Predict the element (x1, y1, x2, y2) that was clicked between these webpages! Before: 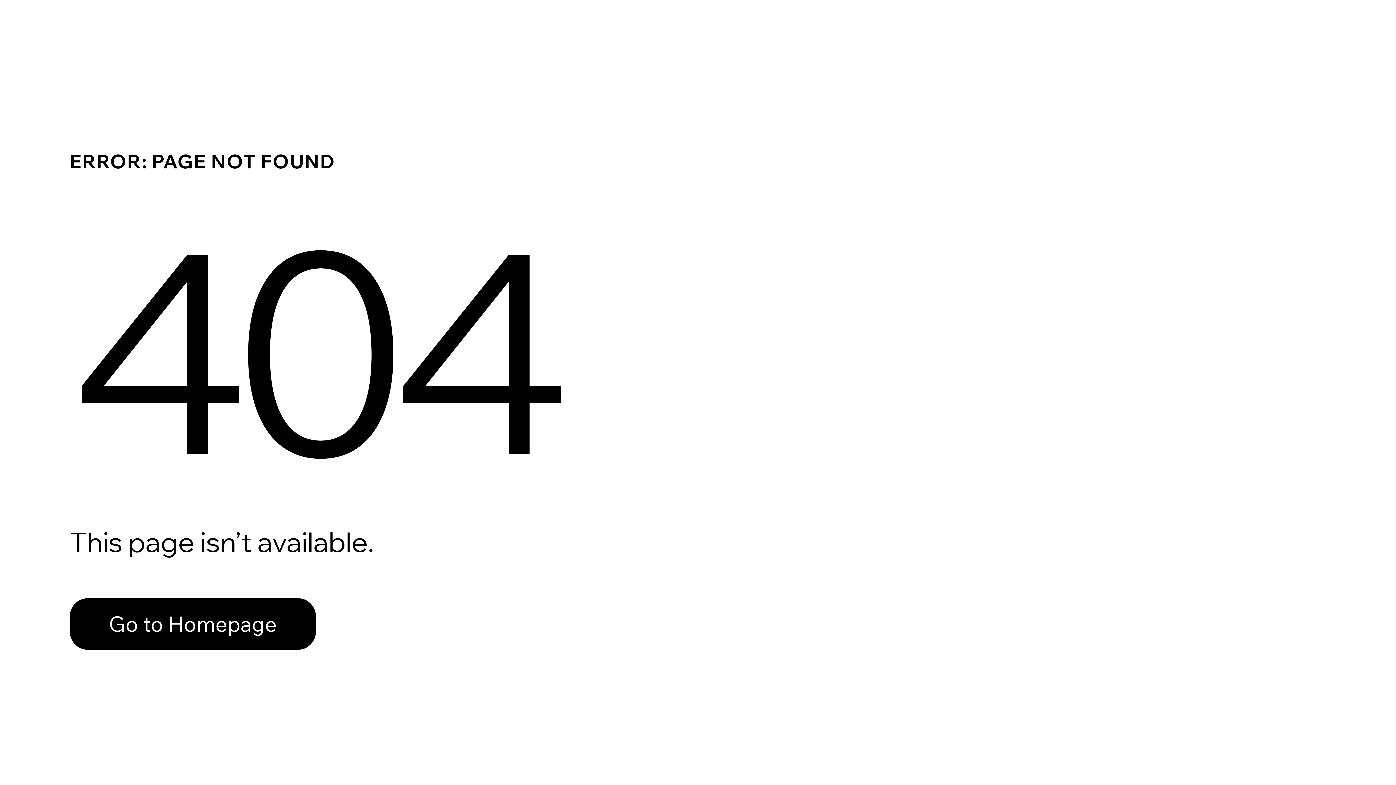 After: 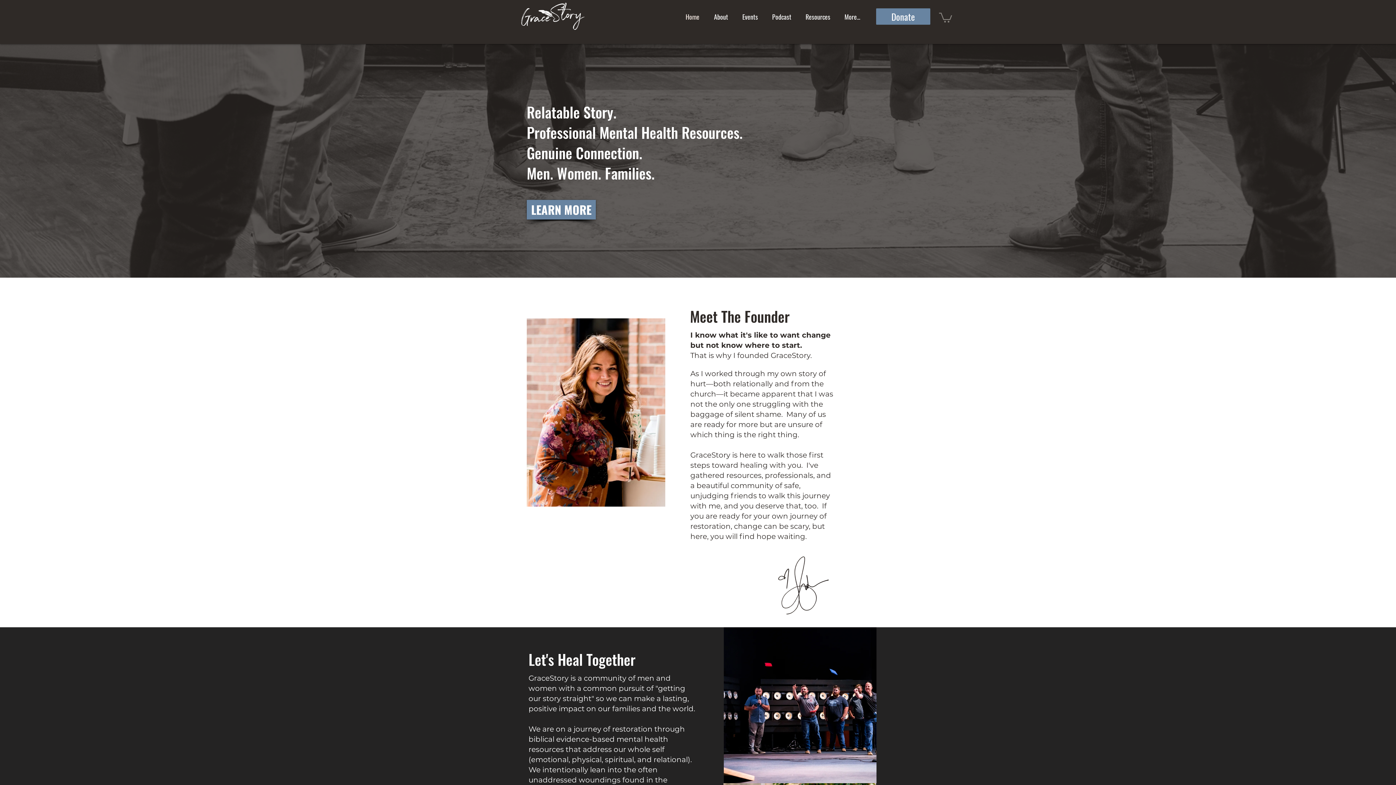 Action: label: Go to Homepage bbox: (69, 582, 768, 659)